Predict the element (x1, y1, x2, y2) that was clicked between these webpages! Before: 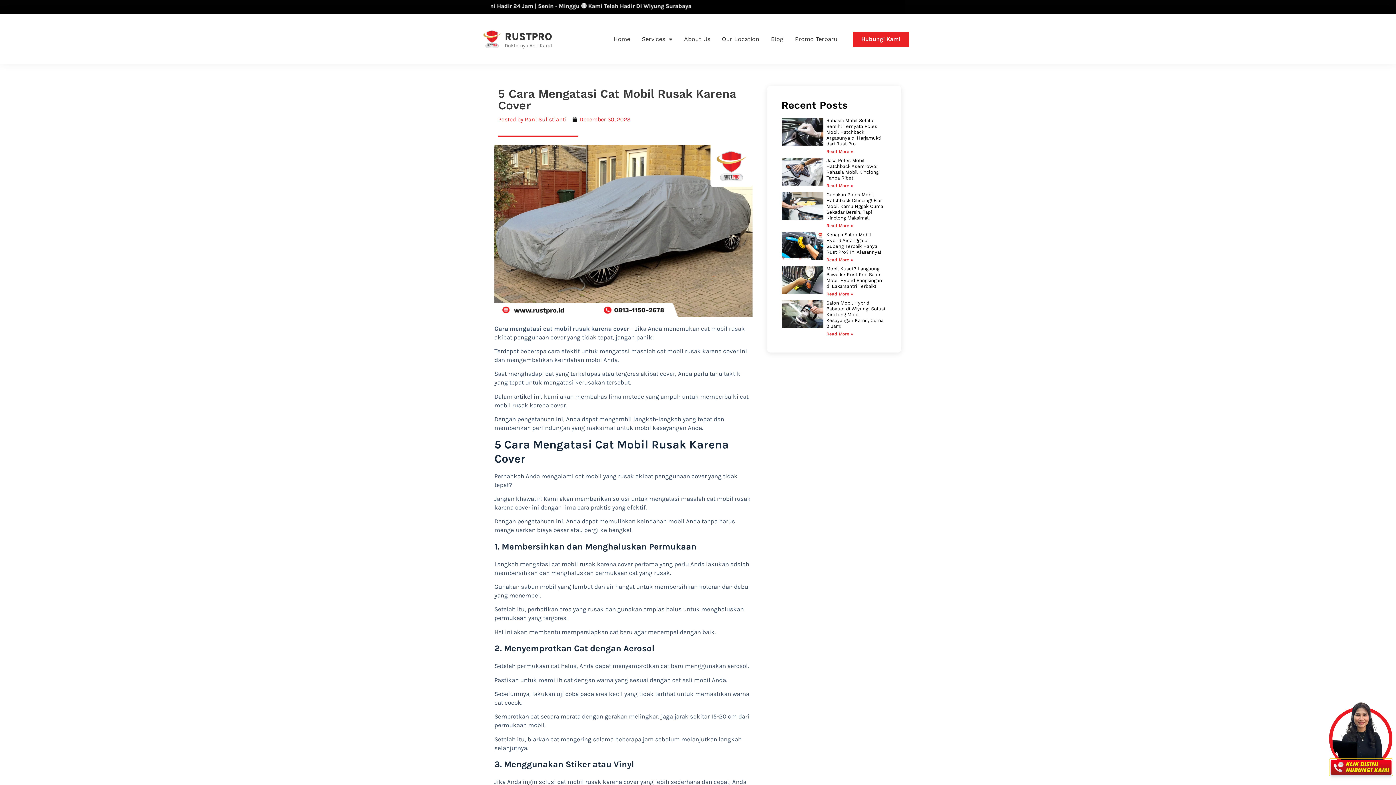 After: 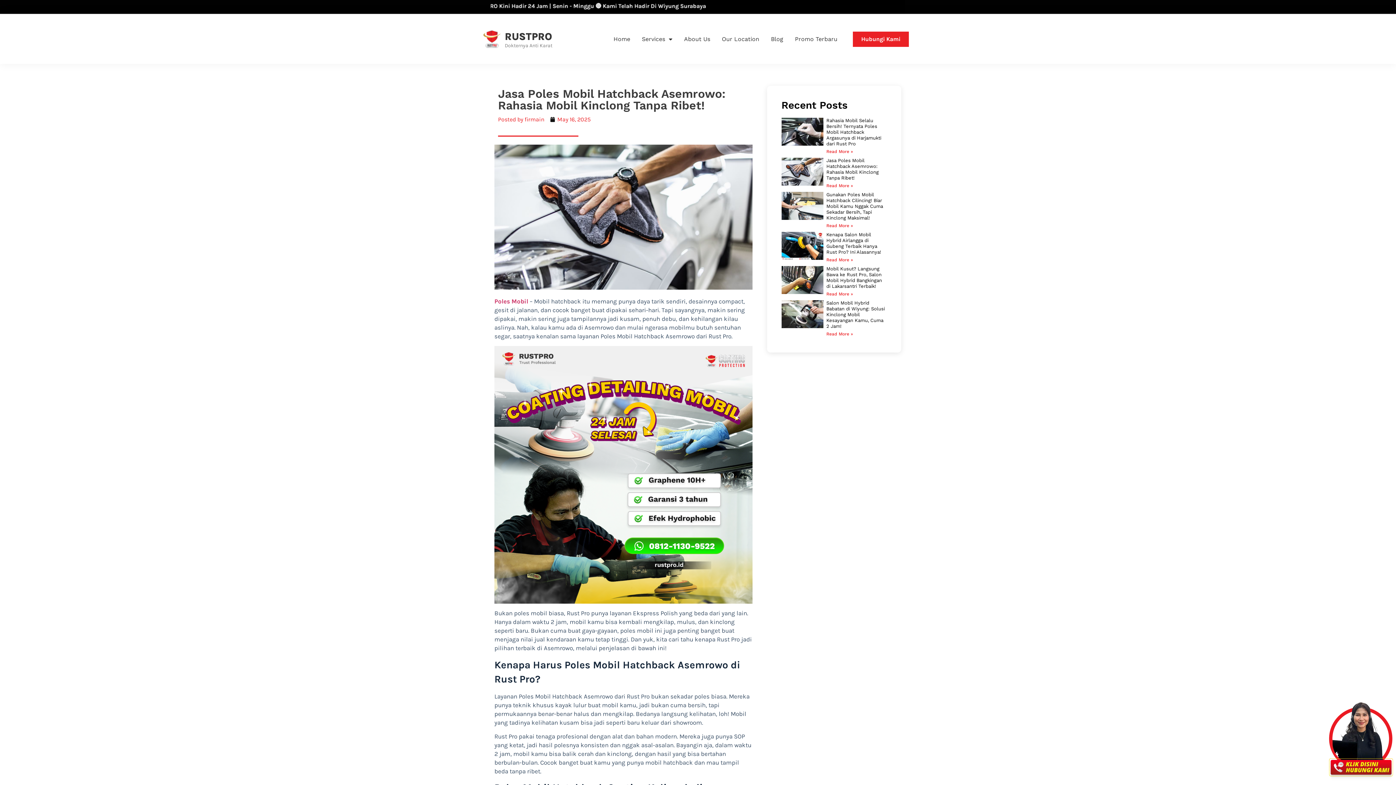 Action: bbox: (781, 157, 823, 189)